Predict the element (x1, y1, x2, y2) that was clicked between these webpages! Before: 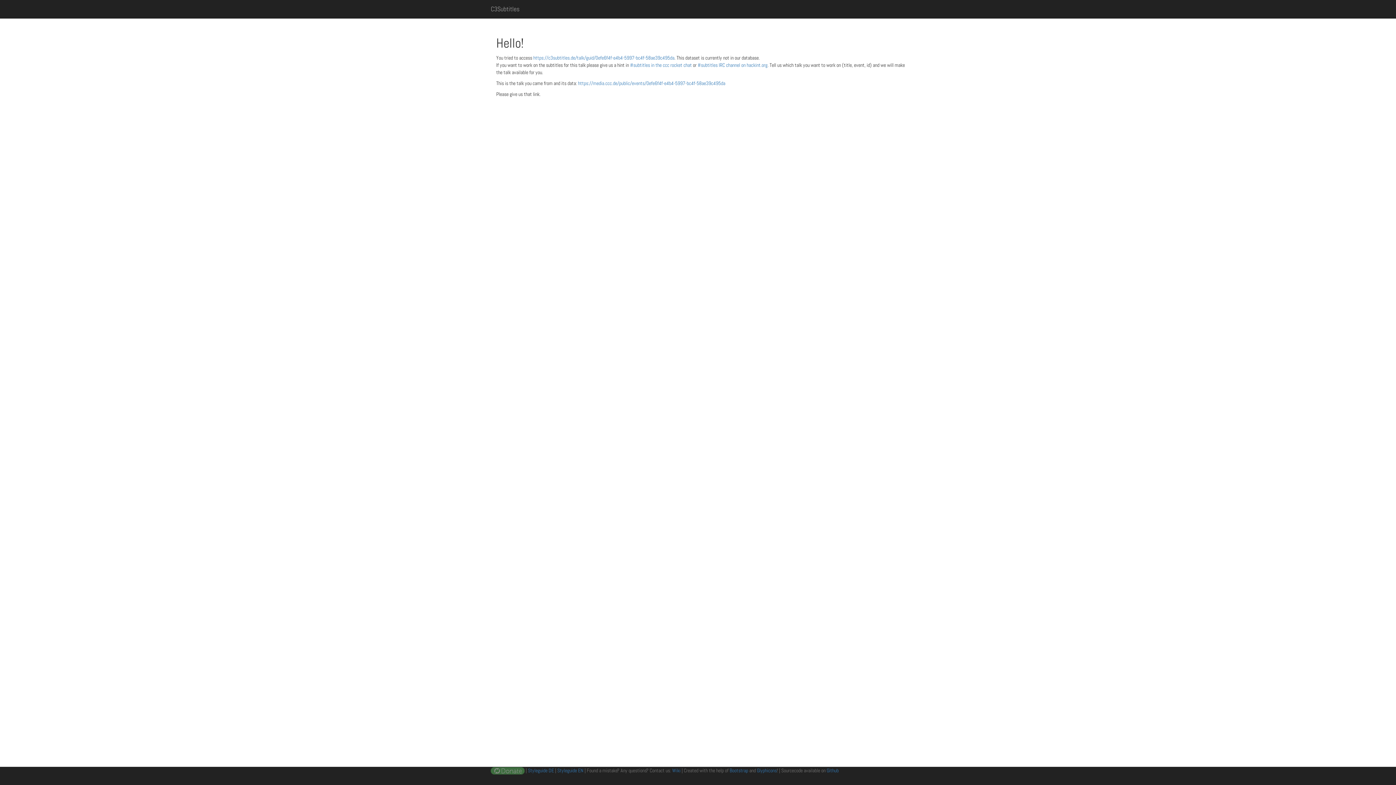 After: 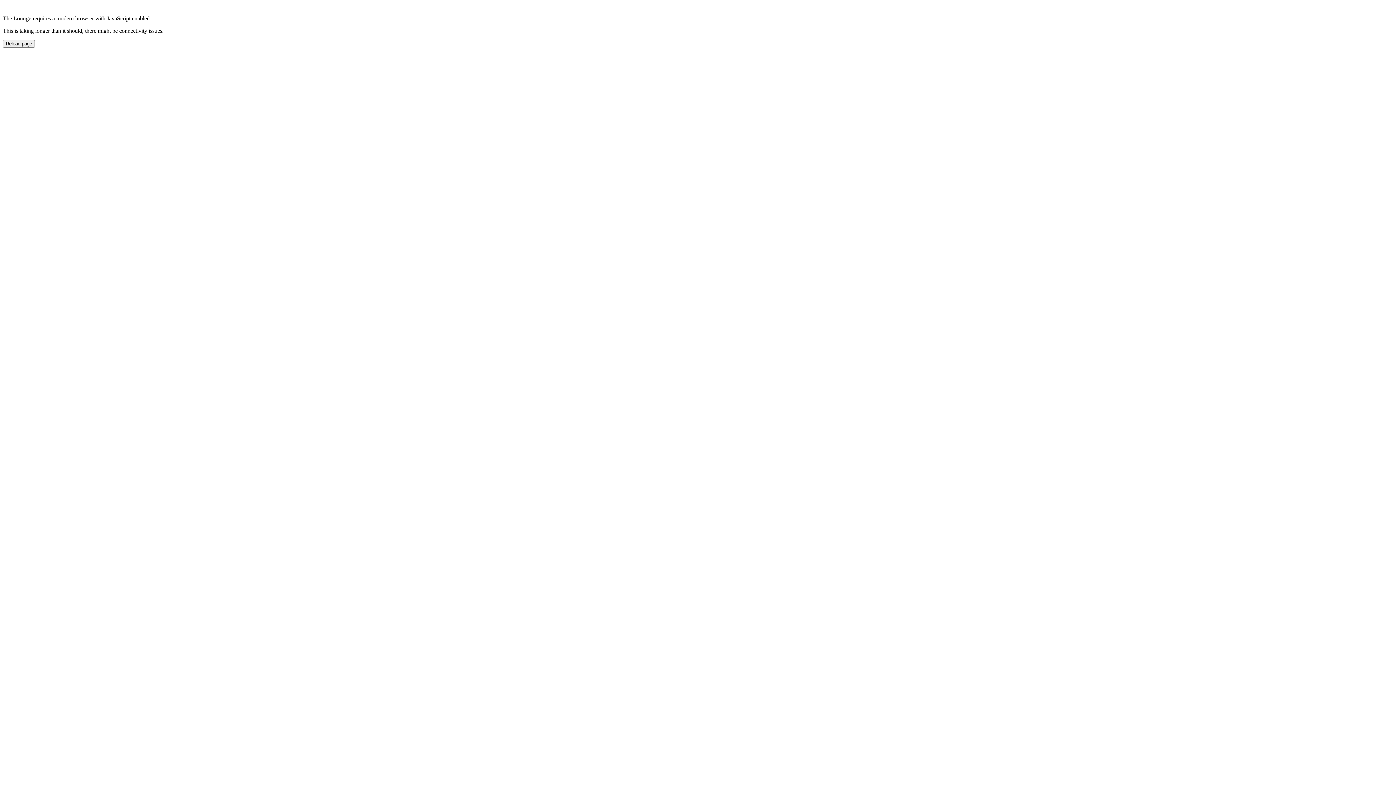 Action: label: #subtitles IRC channel on hackint.org bbox: (697, 61, 767, 68)